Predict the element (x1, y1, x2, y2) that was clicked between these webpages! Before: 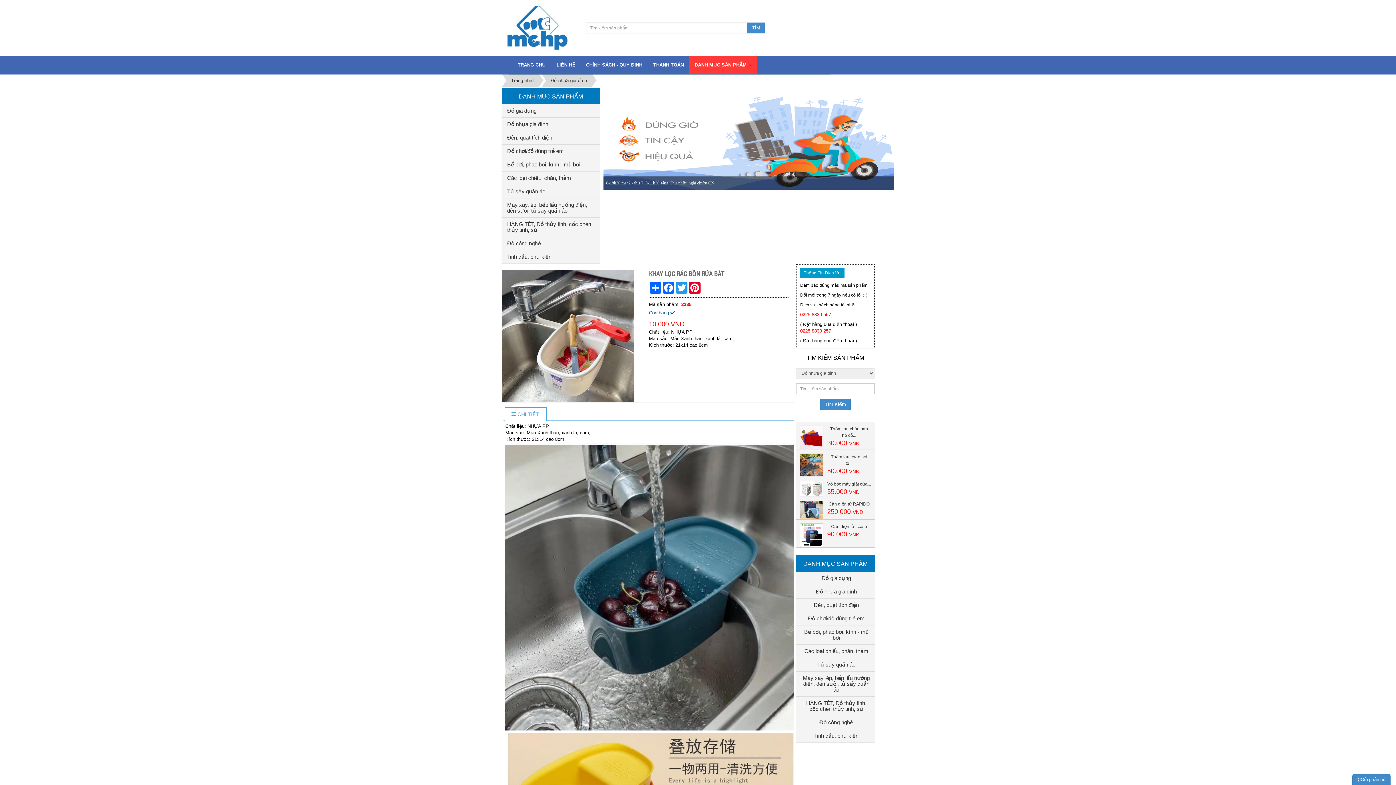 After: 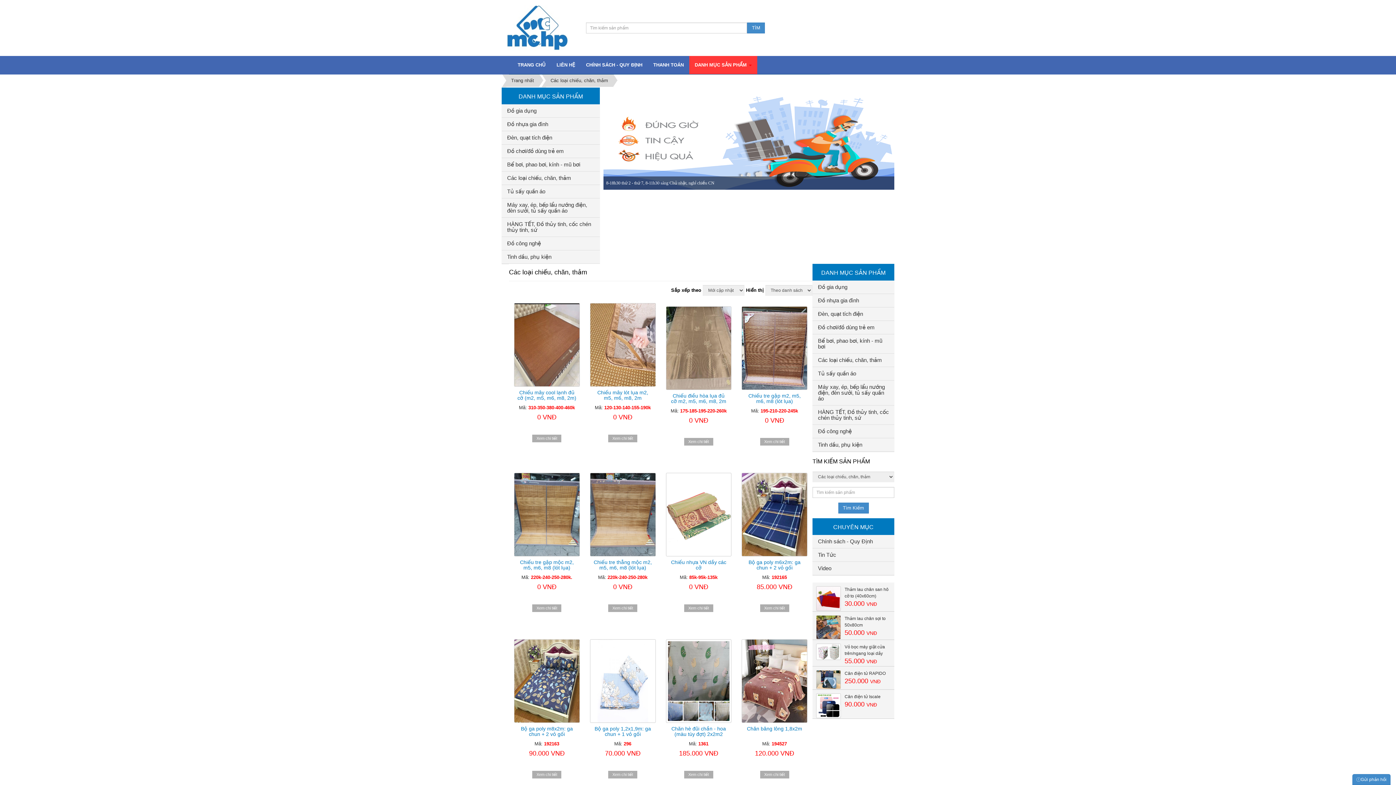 Action: bbox: (796, 645, 874, 658) label: Các loại chiếu, chăn, thảm